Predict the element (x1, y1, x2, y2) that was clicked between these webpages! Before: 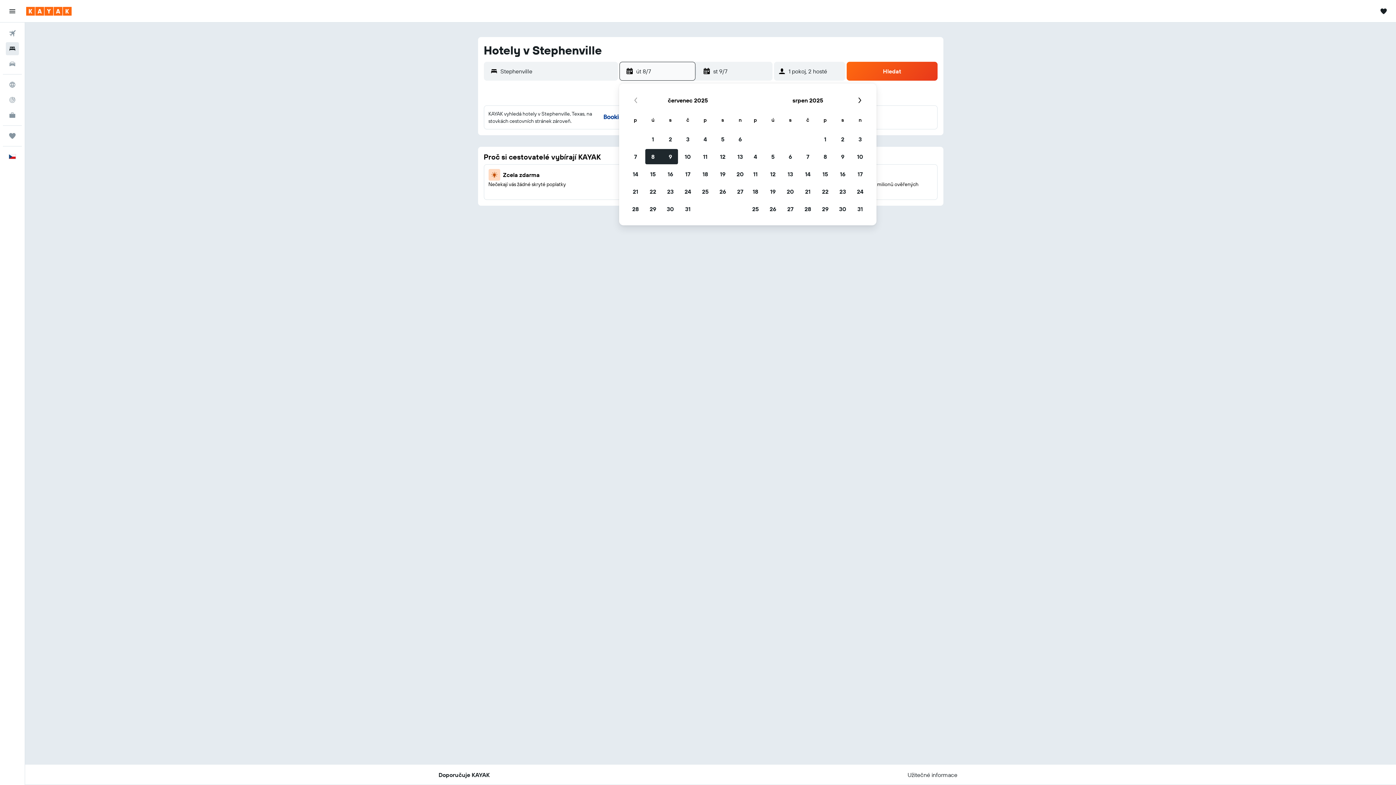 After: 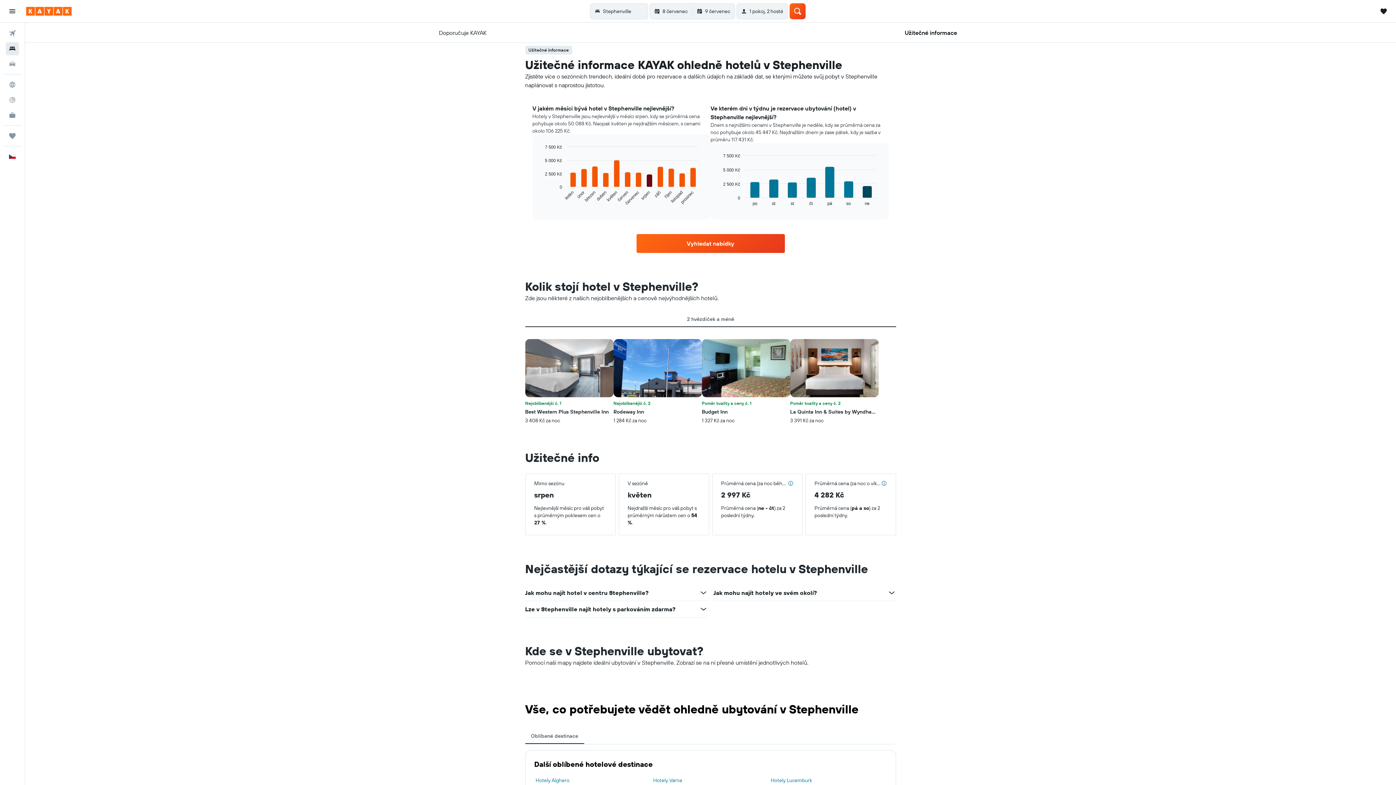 Action: label: Užitečné informace bbox: (907, 765, 957, 785)